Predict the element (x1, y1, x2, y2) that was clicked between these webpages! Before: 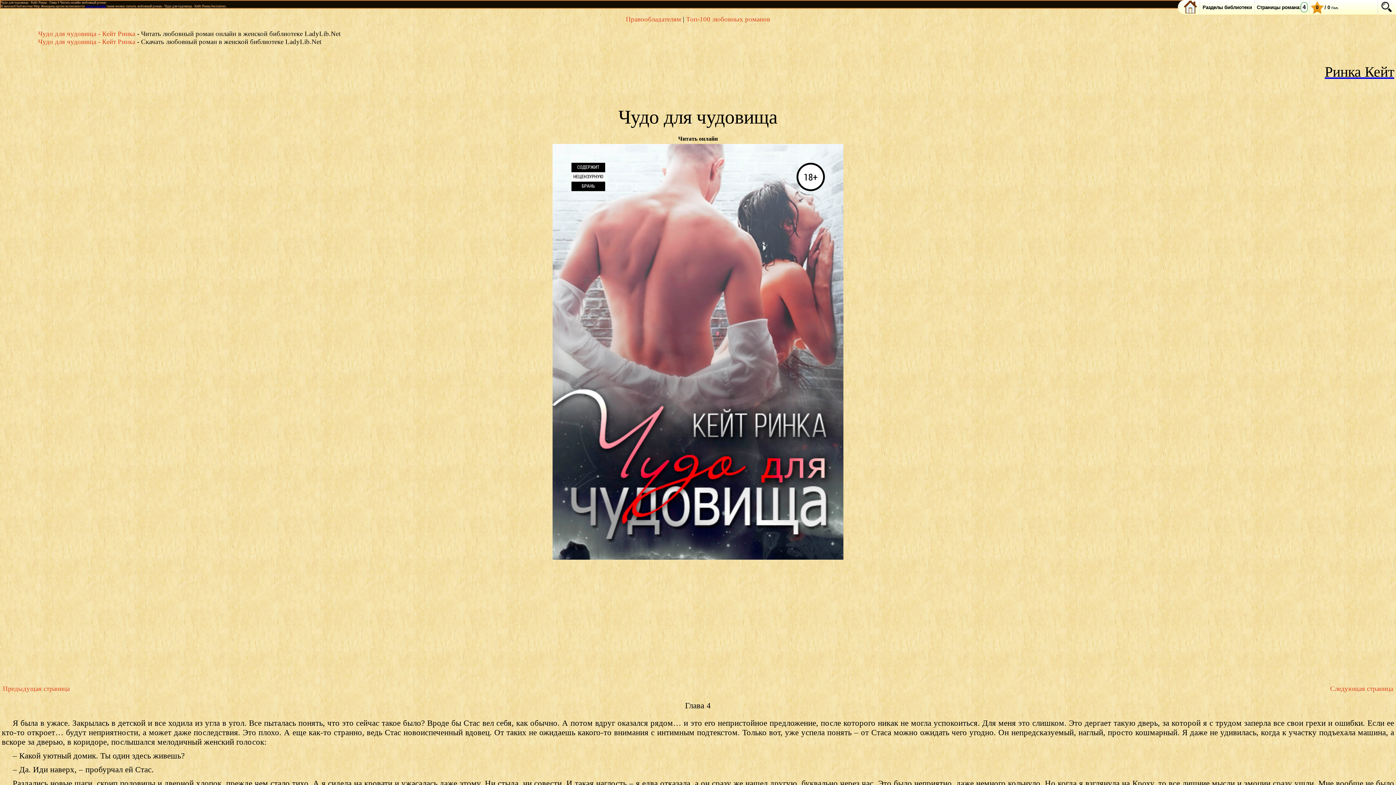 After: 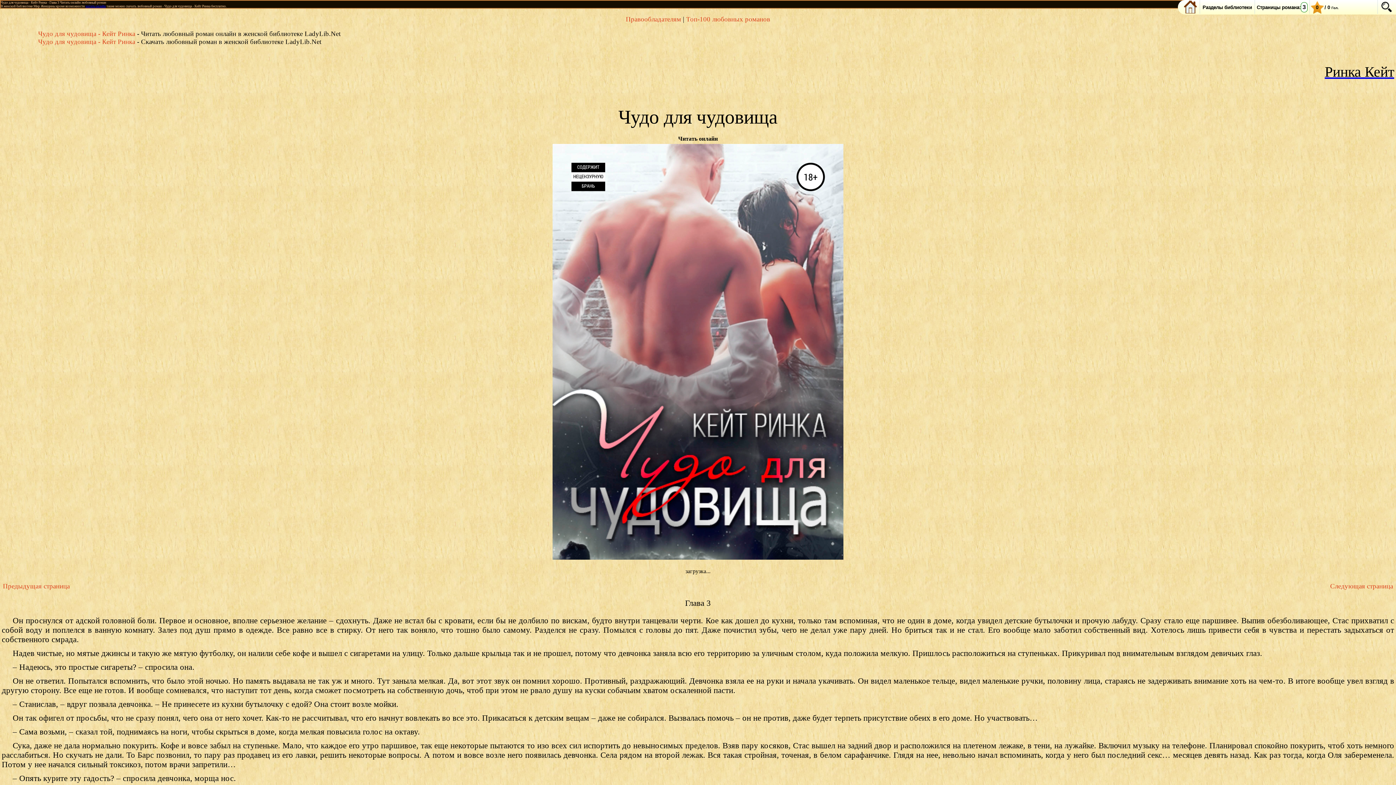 Action: bbox: (2, 685, 69, 692) label: Предыдущая страница